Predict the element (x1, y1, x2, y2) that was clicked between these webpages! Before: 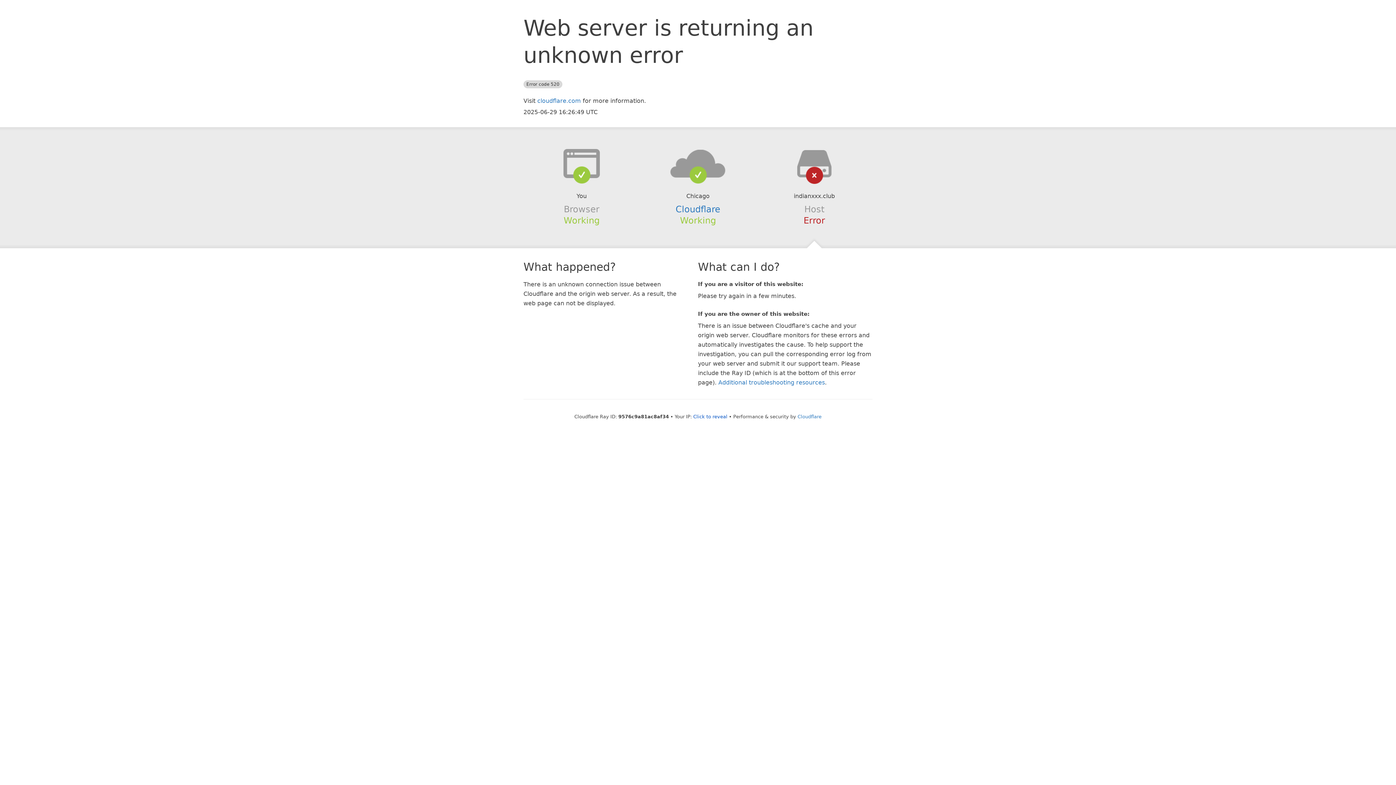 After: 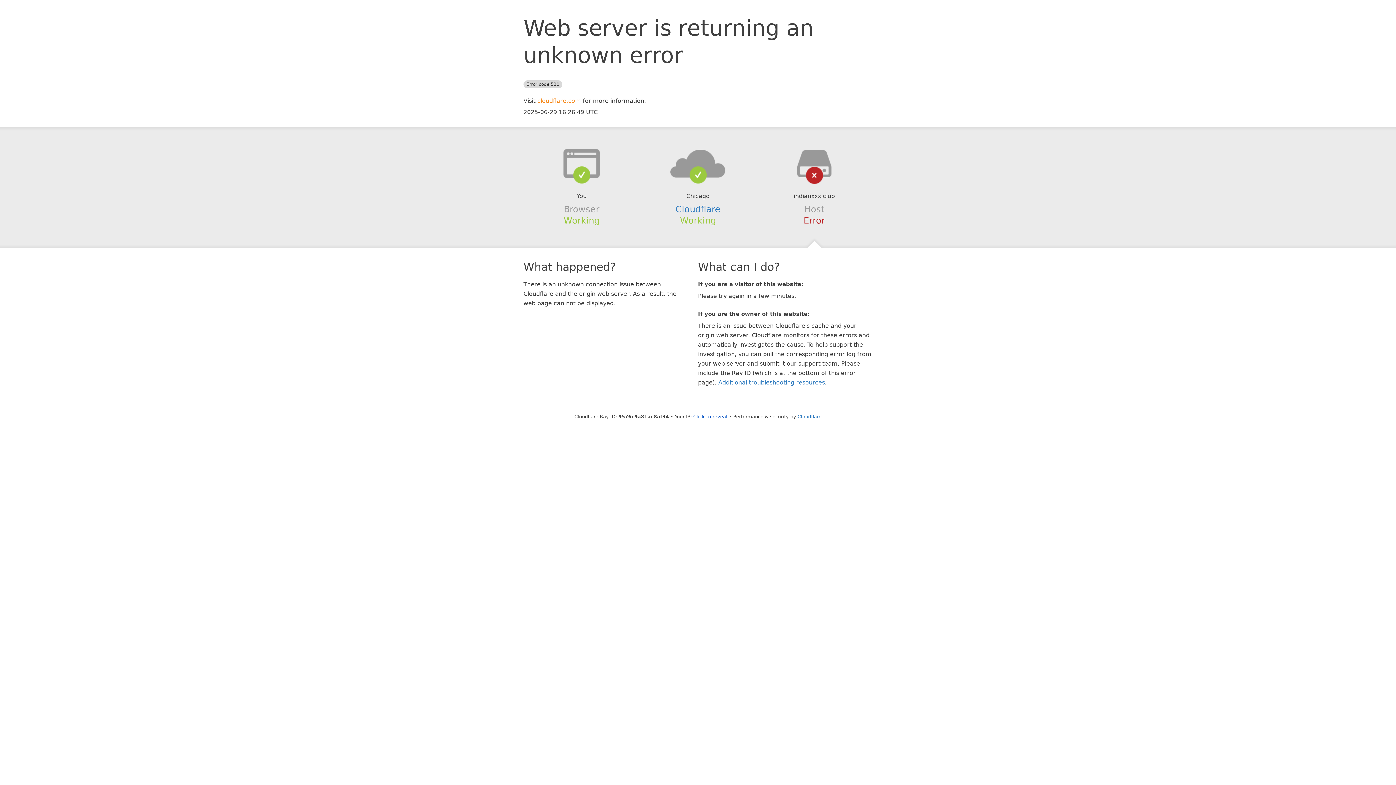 Action: label: cloudflare.com bbox: (537, 97, 581, 104)